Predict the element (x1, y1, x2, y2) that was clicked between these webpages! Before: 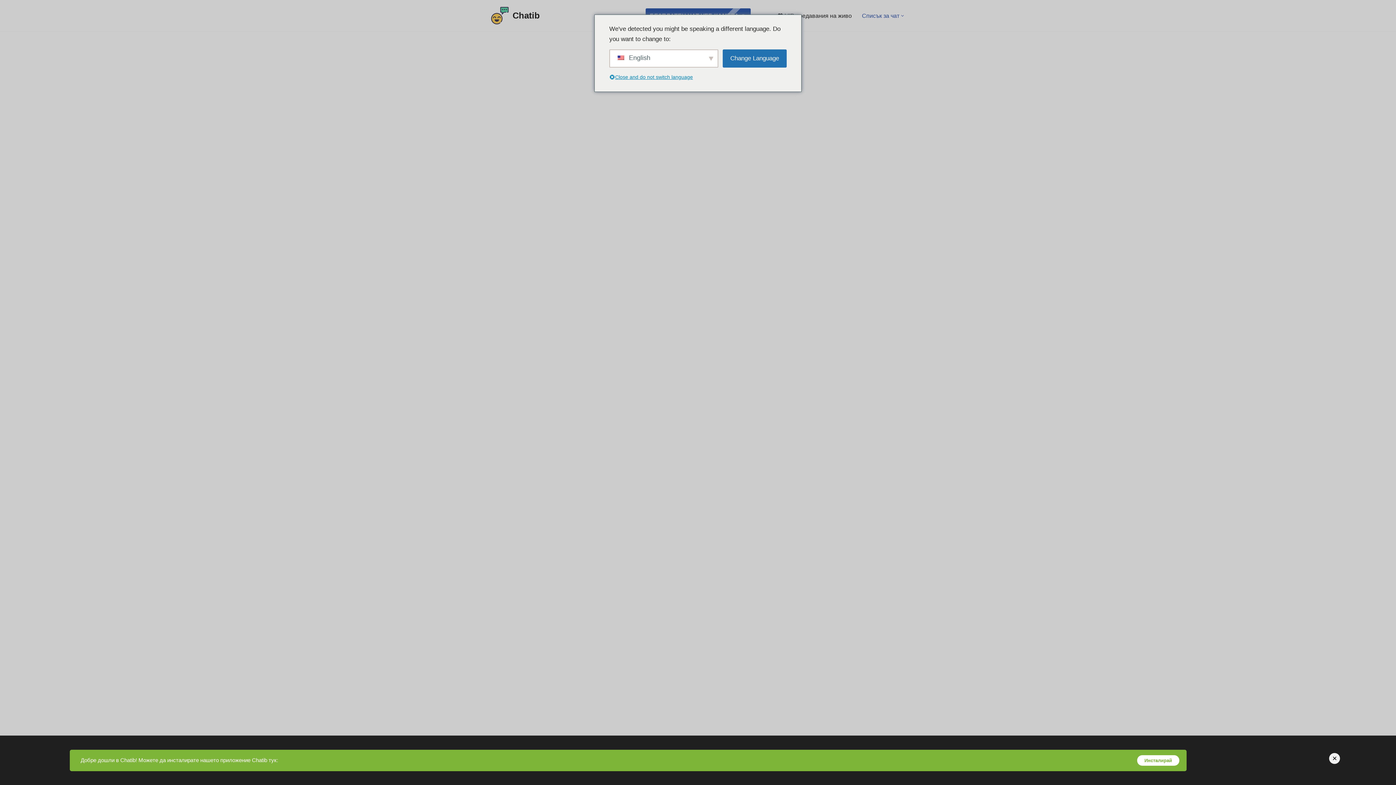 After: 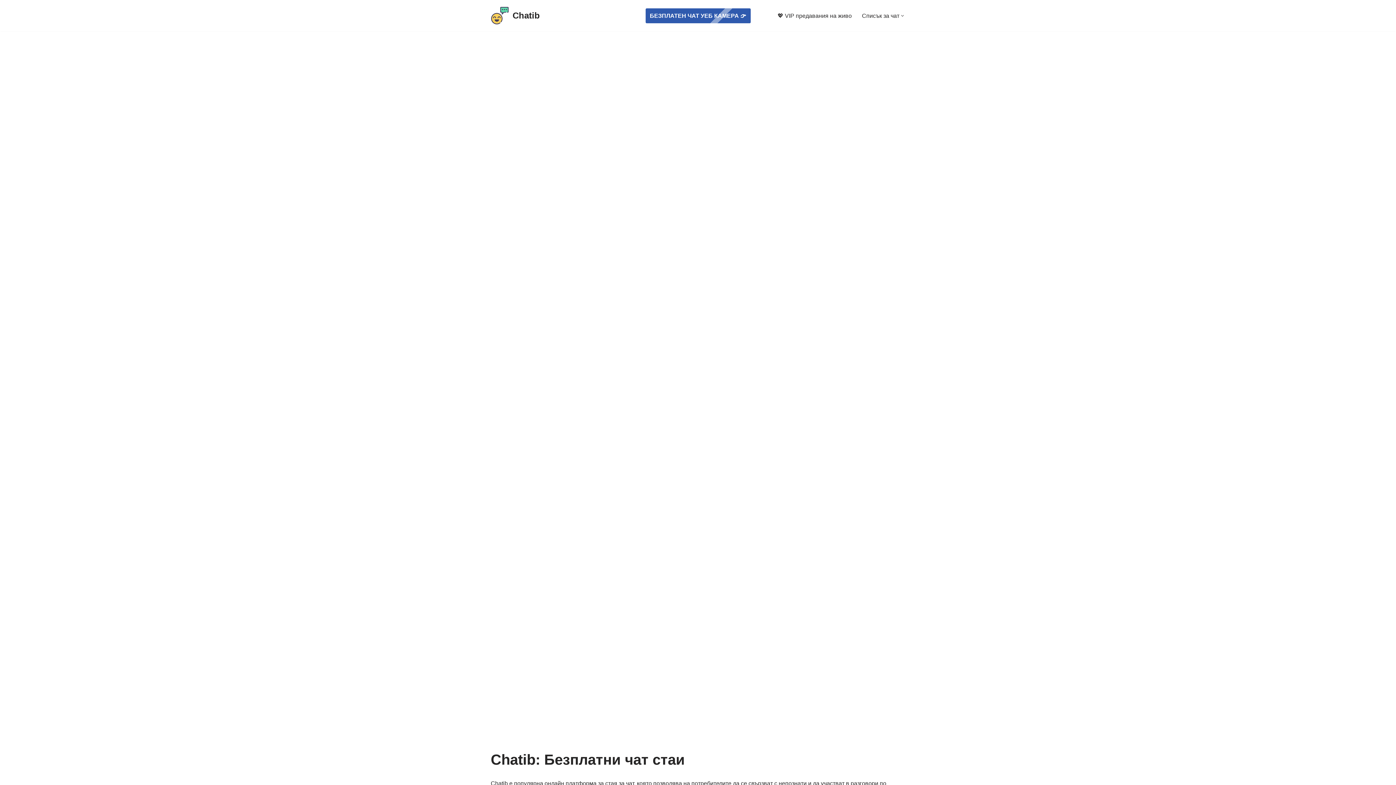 Action: bbox: (490, 6, 540, 24) label: Chatib Безплатни стаи за чат!